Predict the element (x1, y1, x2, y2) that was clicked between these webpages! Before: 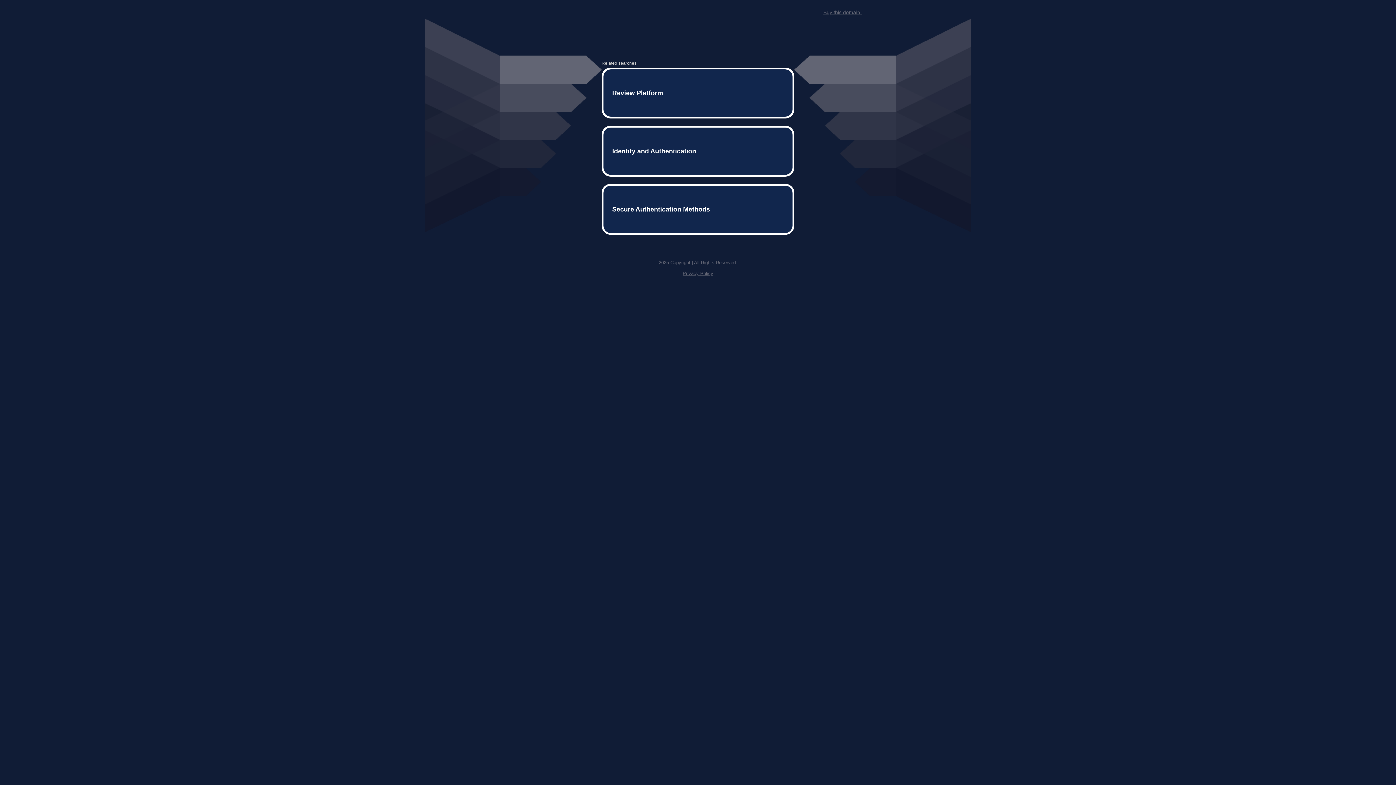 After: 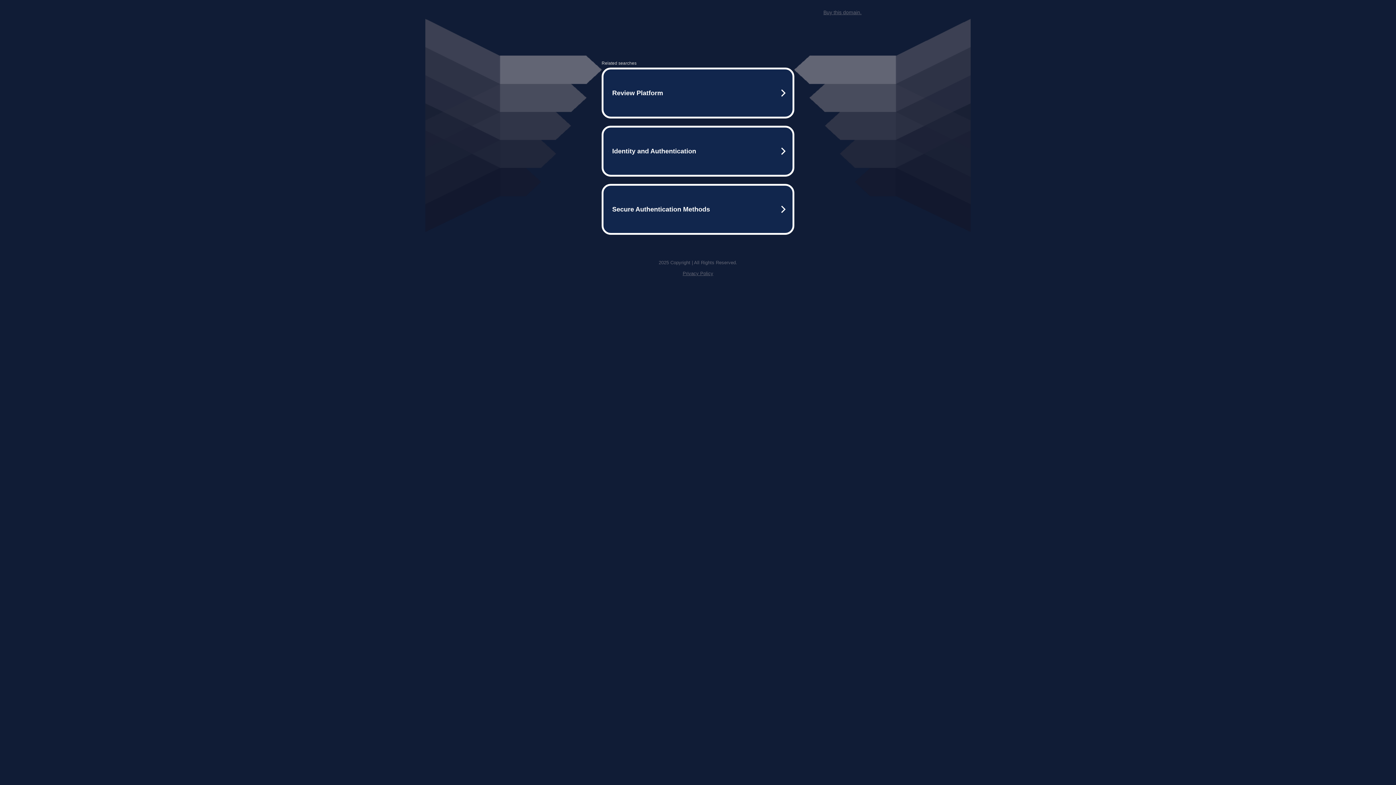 Action: bbox: (823, 9, 861, 15) label: Buy this domain.